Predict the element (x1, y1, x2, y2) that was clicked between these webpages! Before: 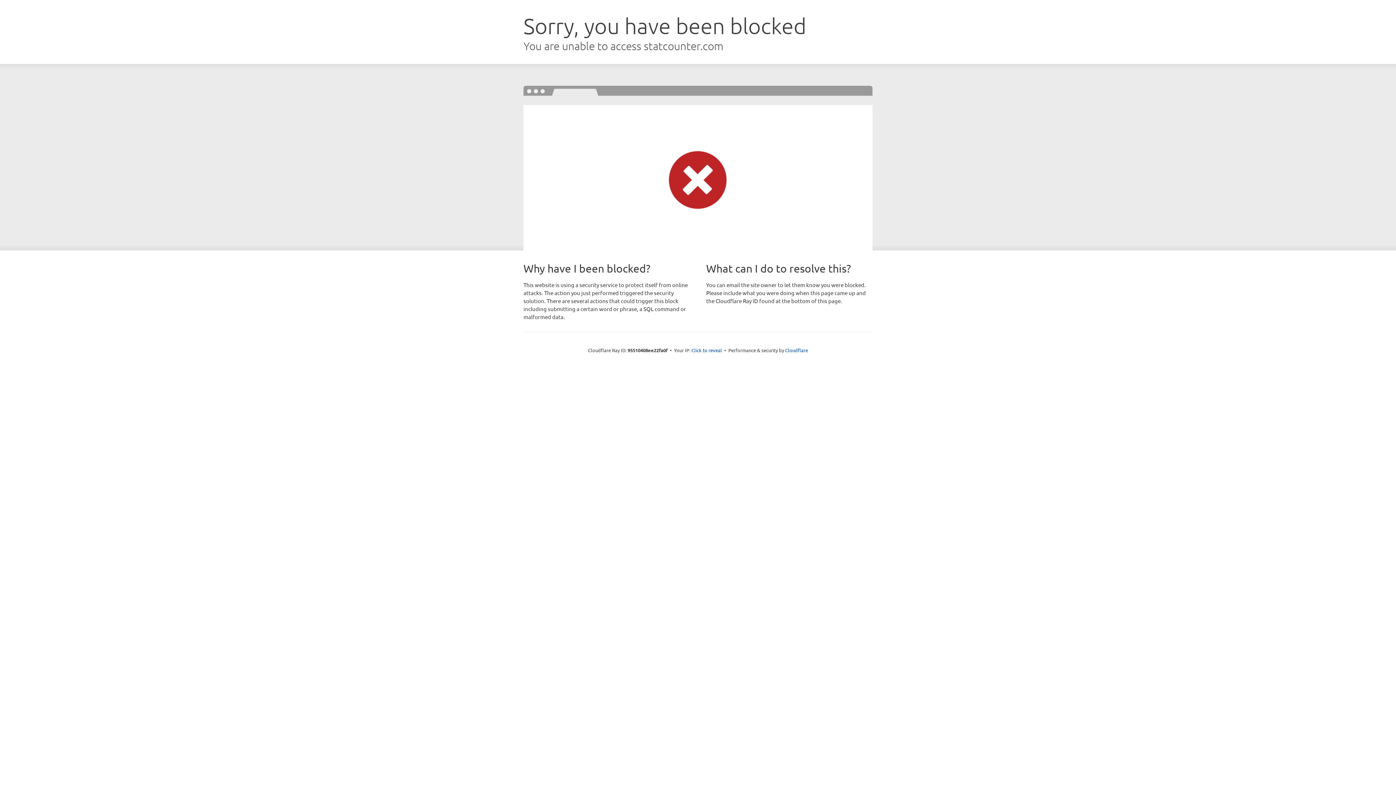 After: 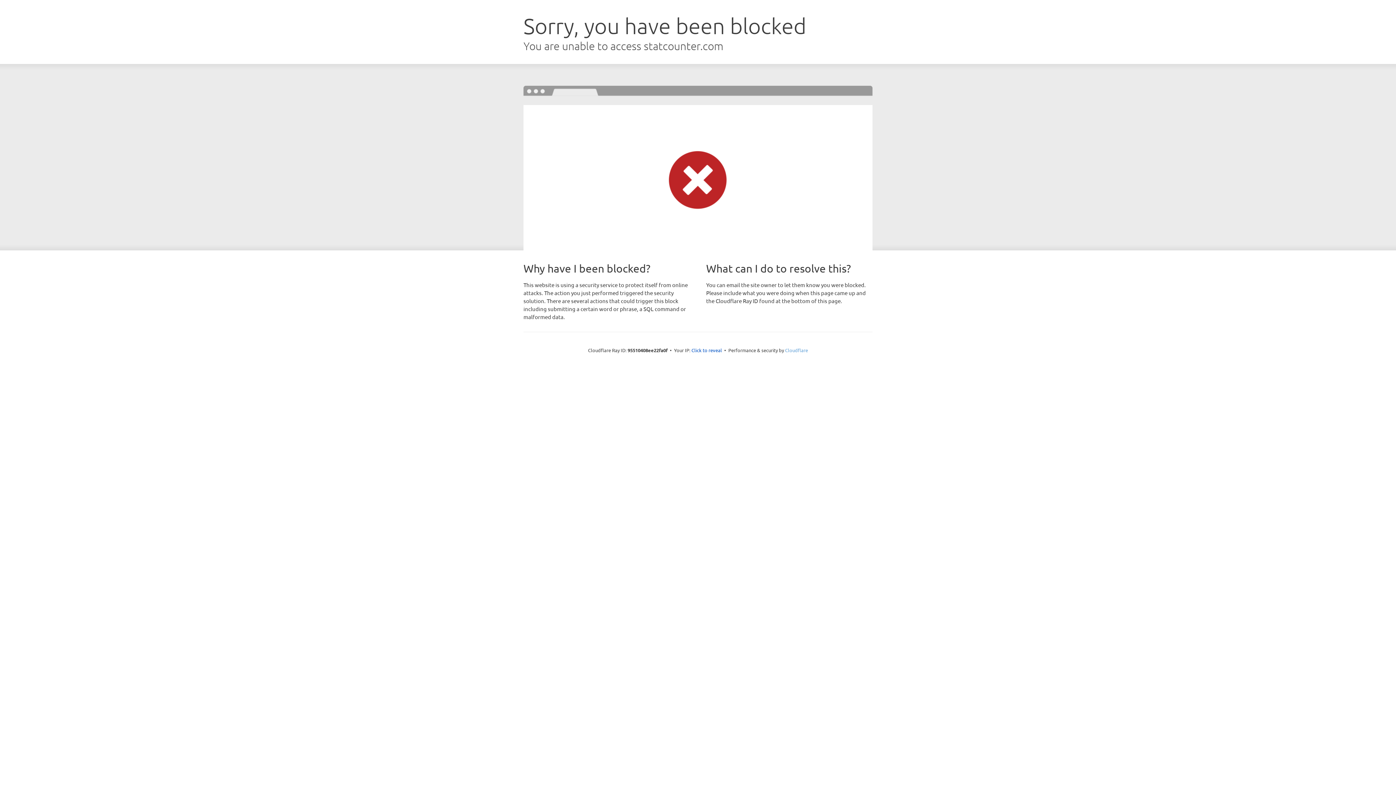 Action: label: Cloudflare bbox: (785, 347, 808, 353)